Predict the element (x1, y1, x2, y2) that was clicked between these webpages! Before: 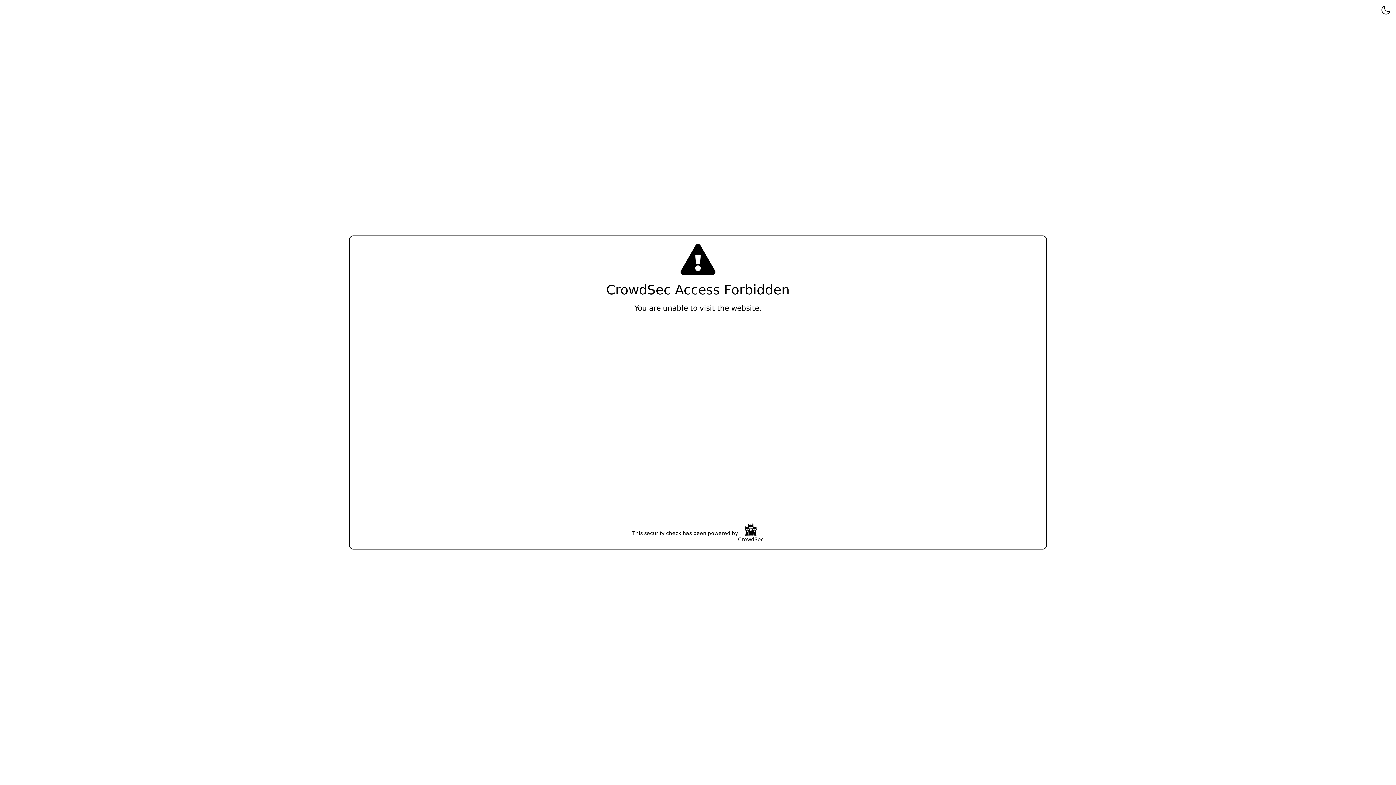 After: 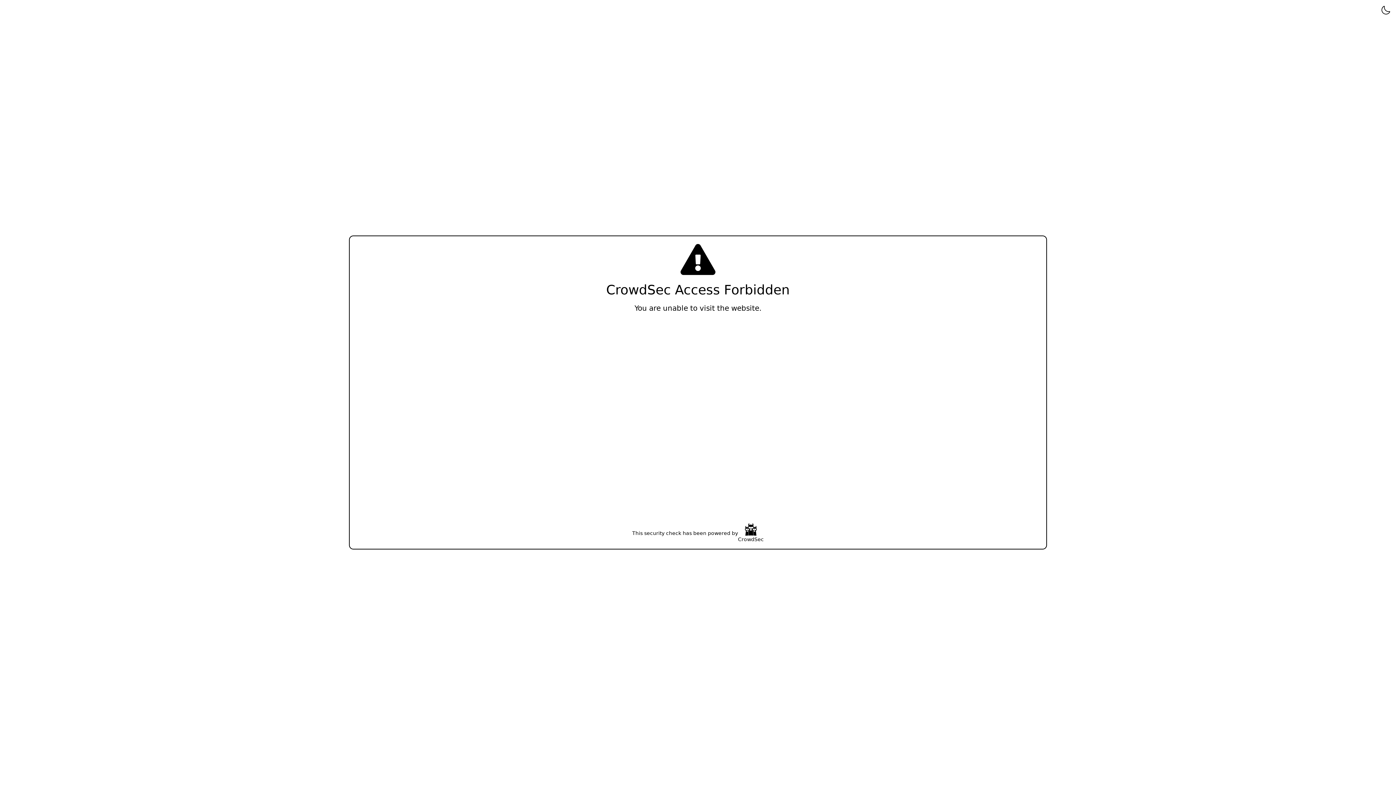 Action: bbox: (738, 523, 764, 543) label: CrowdSec